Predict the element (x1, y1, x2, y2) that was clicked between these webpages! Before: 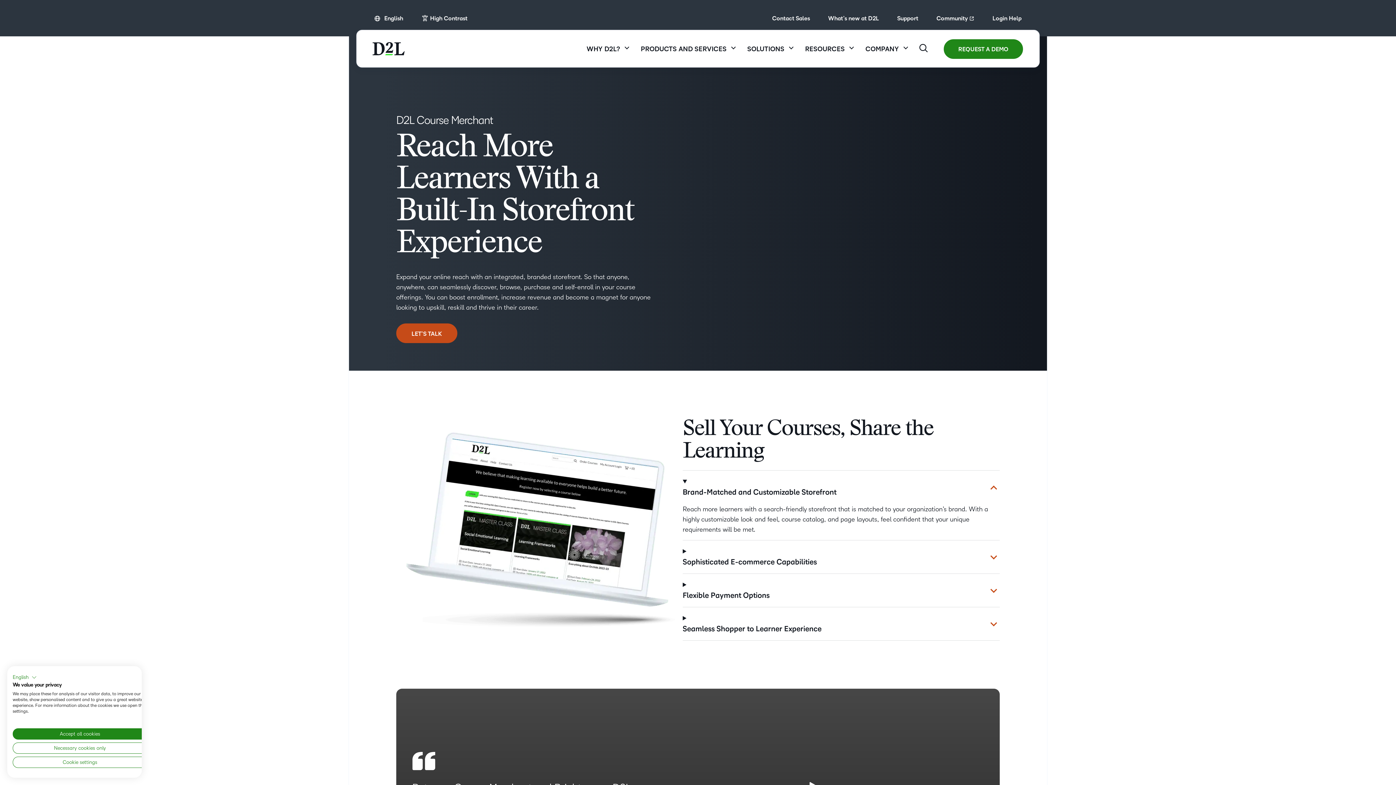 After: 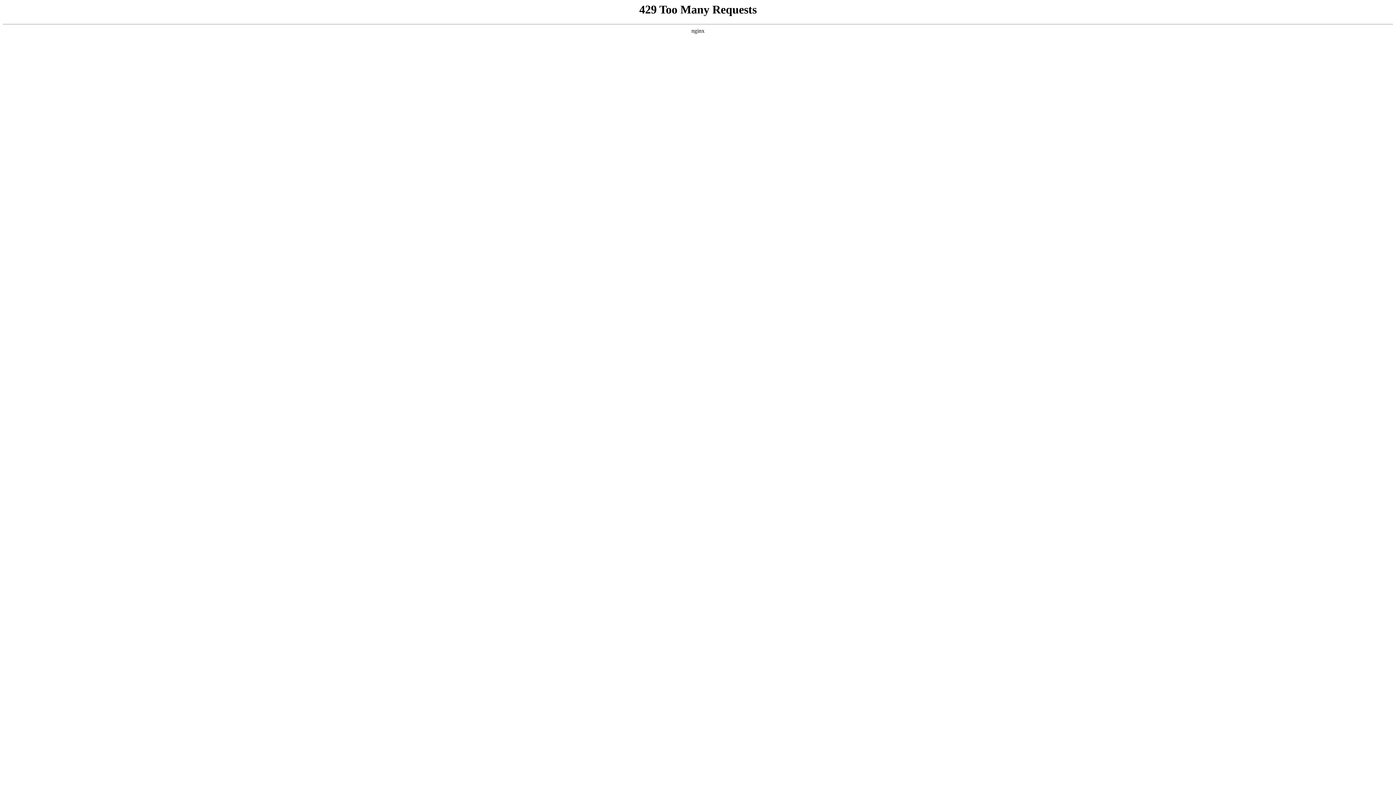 Action: bbox: (944, 39, 1023, 58) label: REQUEST A DEMO